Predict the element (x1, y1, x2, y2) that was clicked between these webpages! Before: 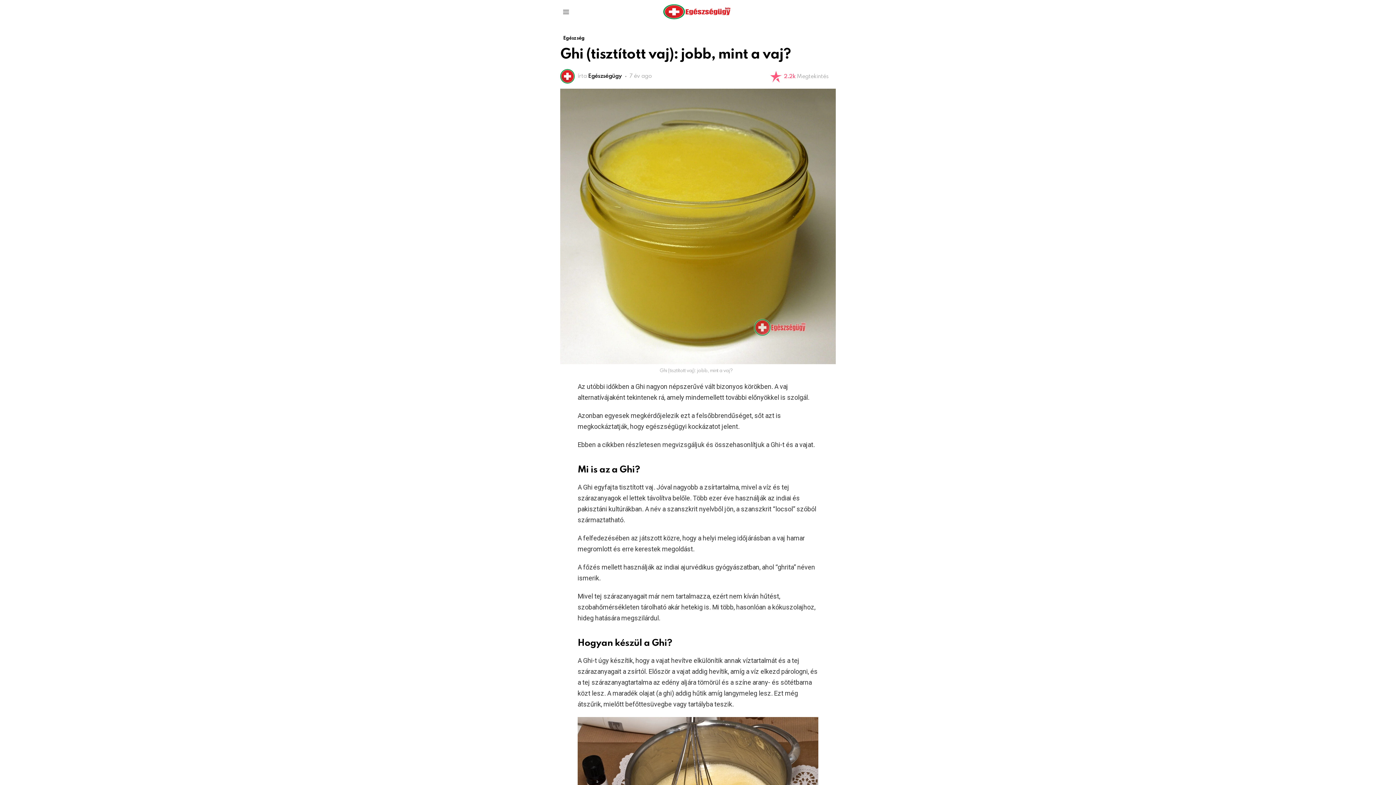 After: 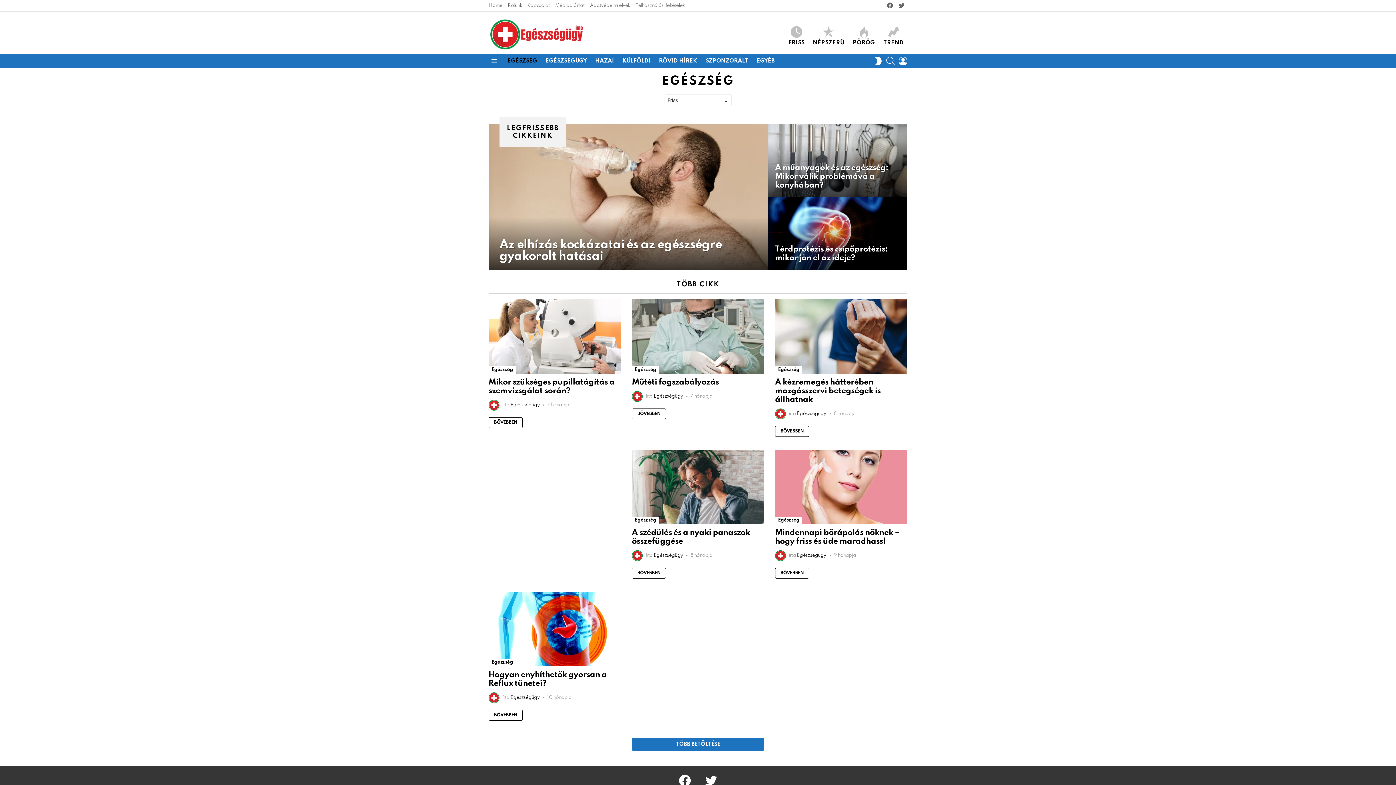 Action: bbox: (560, 35, 587, 42) label: Egészség